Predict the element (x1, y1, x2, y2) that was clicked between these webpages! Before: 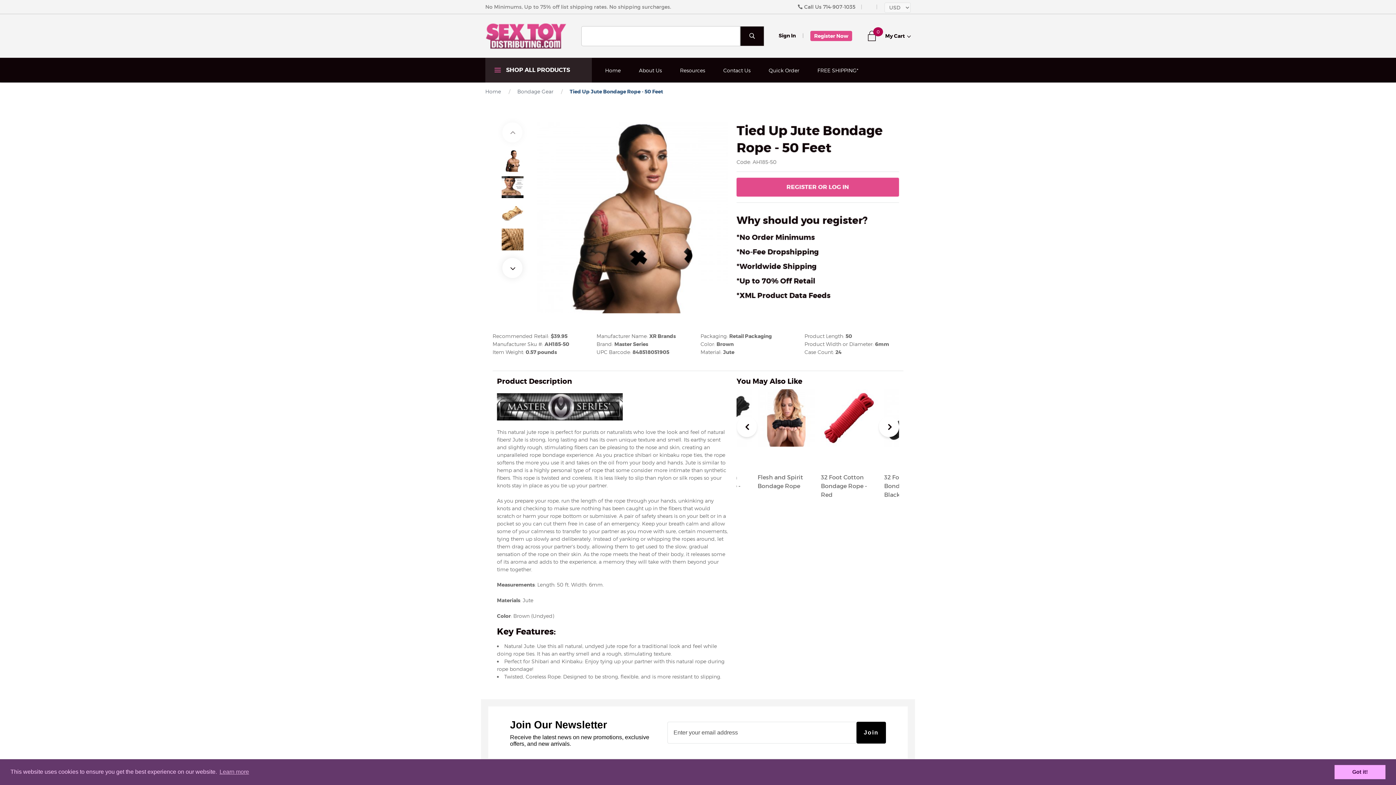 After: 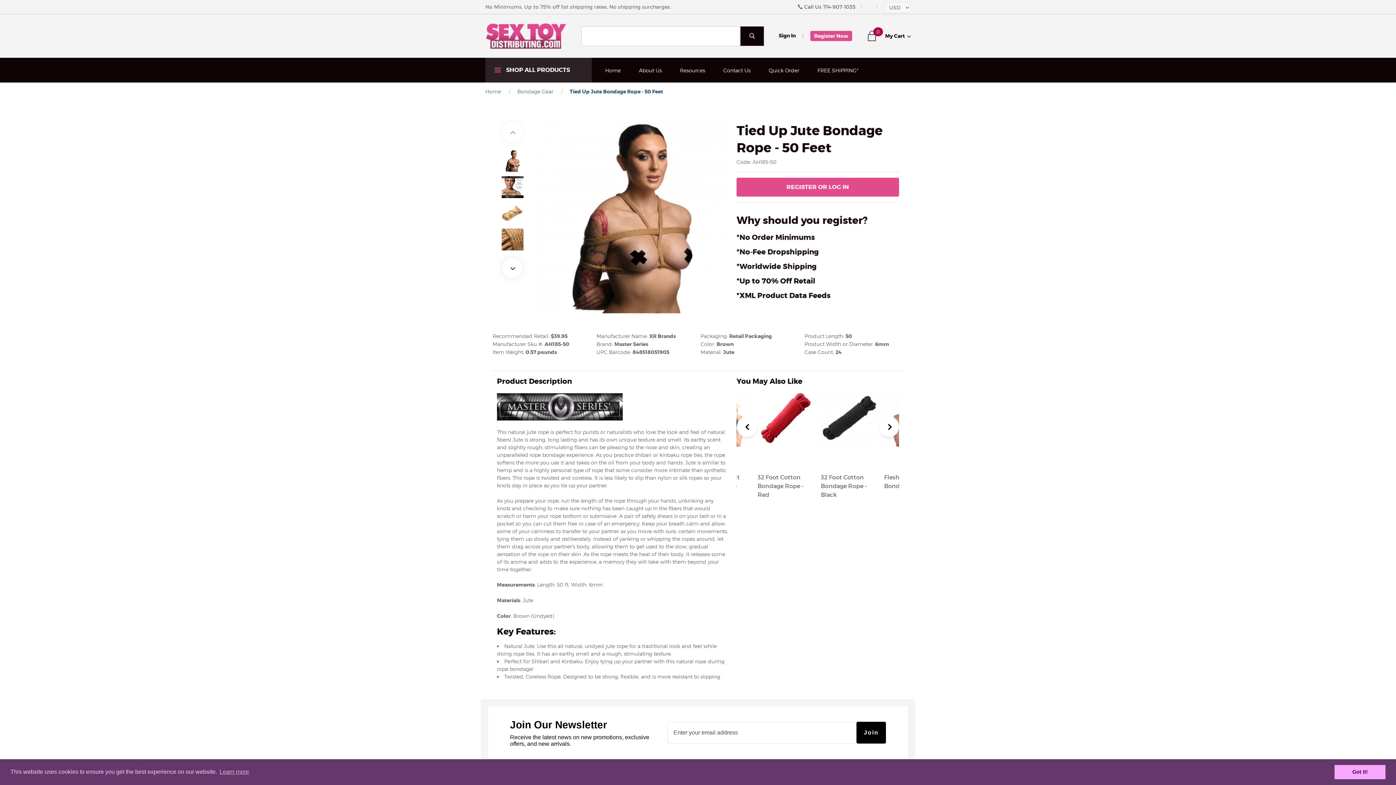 Action: label: Next bbox: (879, 417, 899, 437)